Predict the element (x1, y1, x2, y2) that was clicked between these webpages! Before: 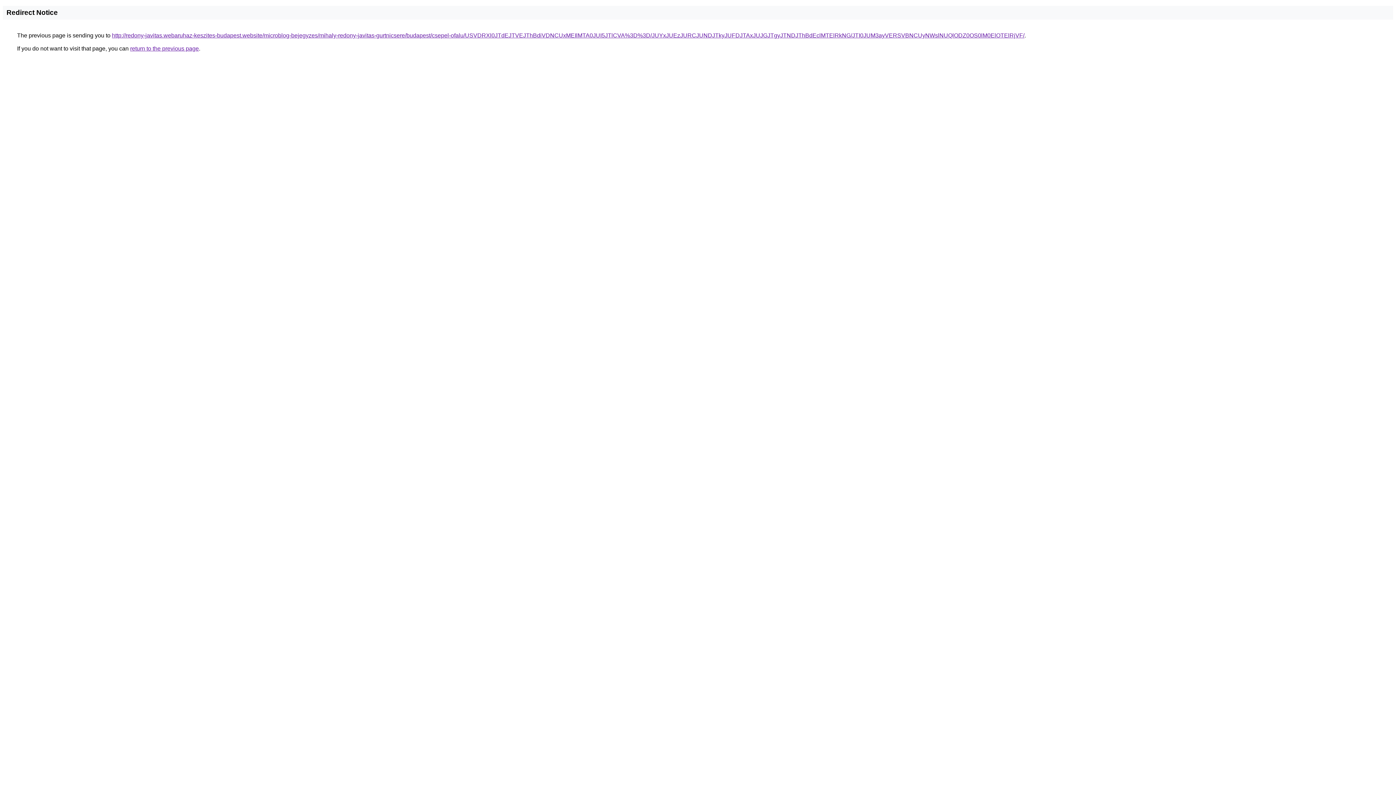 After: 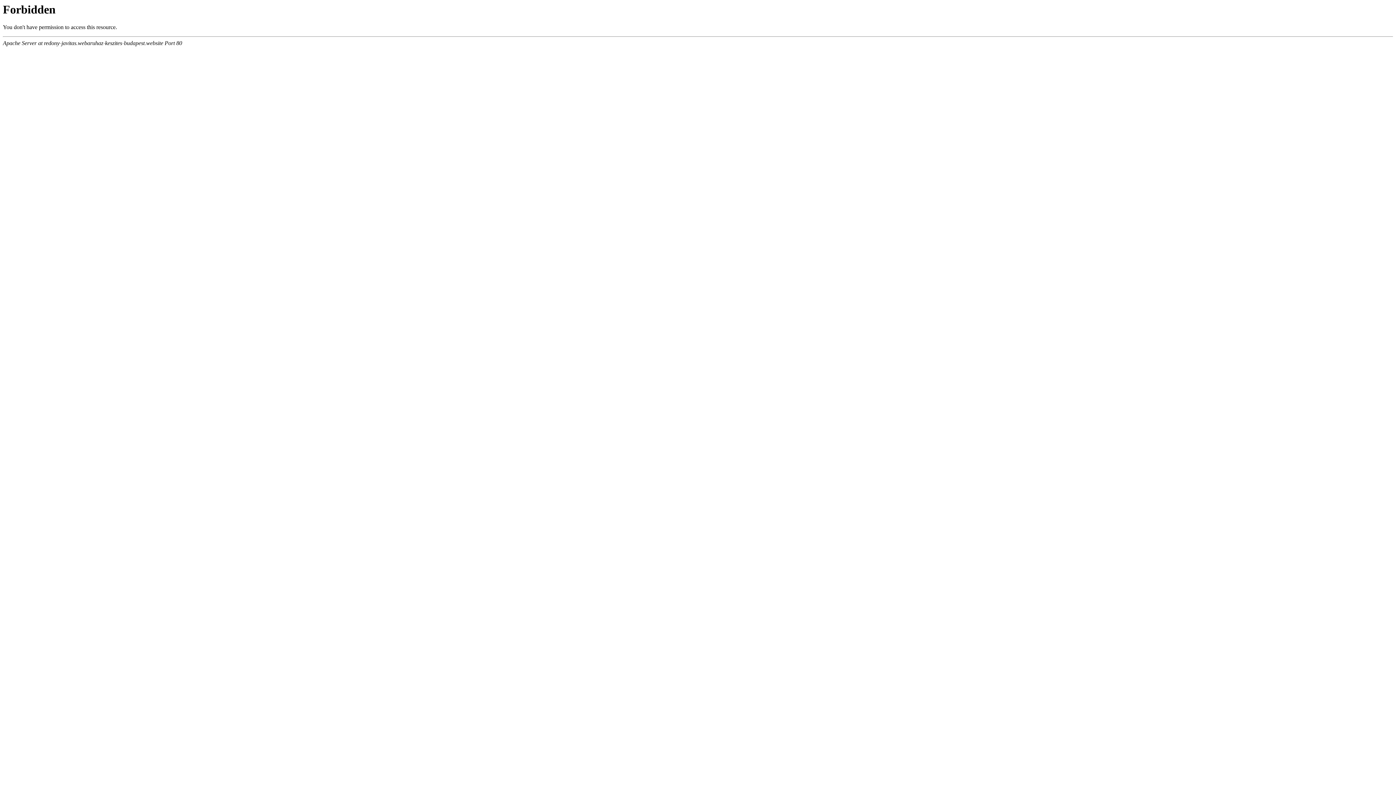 Action: bbox: (112, 32, 1024, 38) label: http://redony-javitas.webaruhaz-keszites-budapest.website/microblog-bejegyzes/mihaly-redony-javitas-gurtnicsere/budapest/csepel-ofalu/USVDRXl0JTdEJTVEJThBdiVDNCUxMEIlMTA0JUI5JTlCVA%3D%3D/JUYxJUEzJURCJUNDJTkyJUFDJTAxJUJGJTgyJTNDJThBdEclMTElRkNG/JTI0JUM3ayVERSVBNCUyNWslNUQlODZ0OS0lM0ElOTElRjVF/